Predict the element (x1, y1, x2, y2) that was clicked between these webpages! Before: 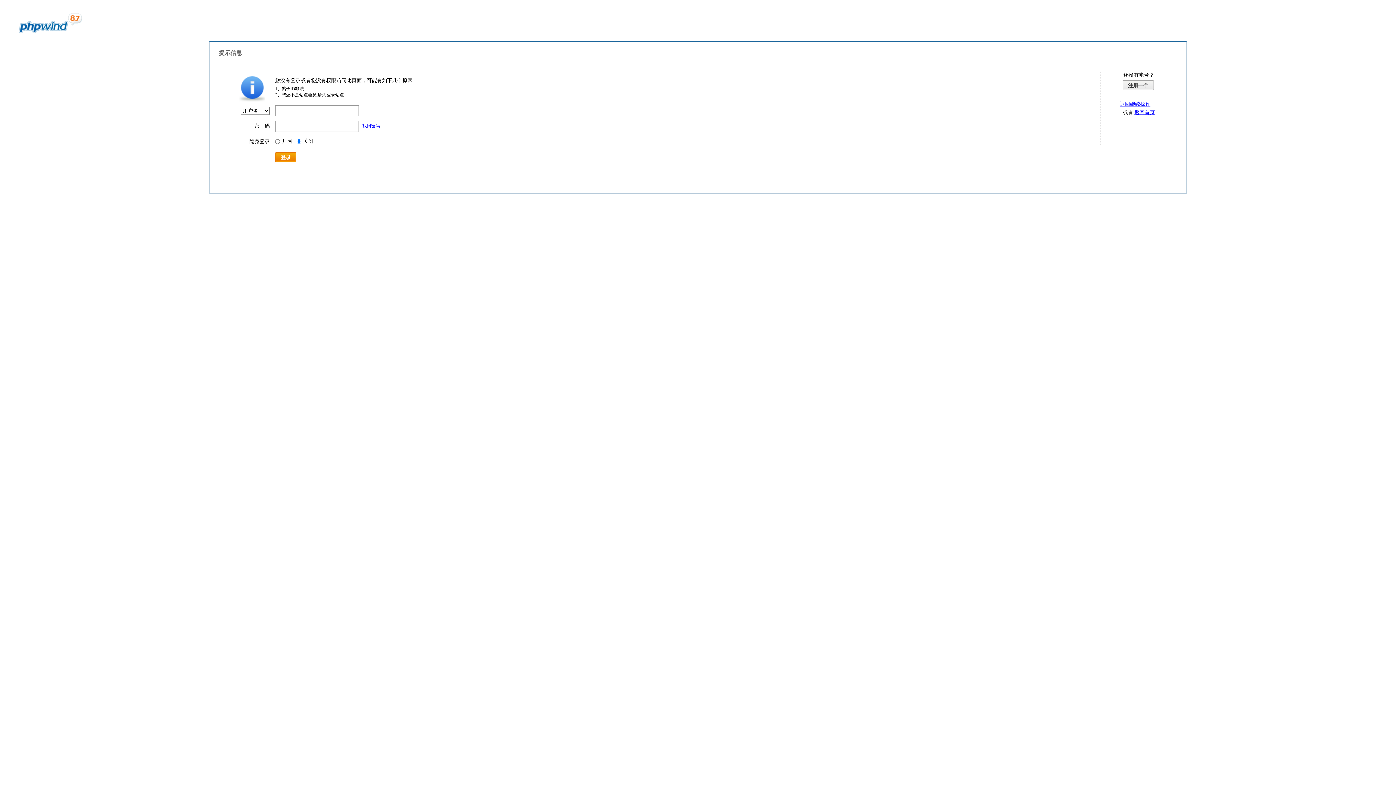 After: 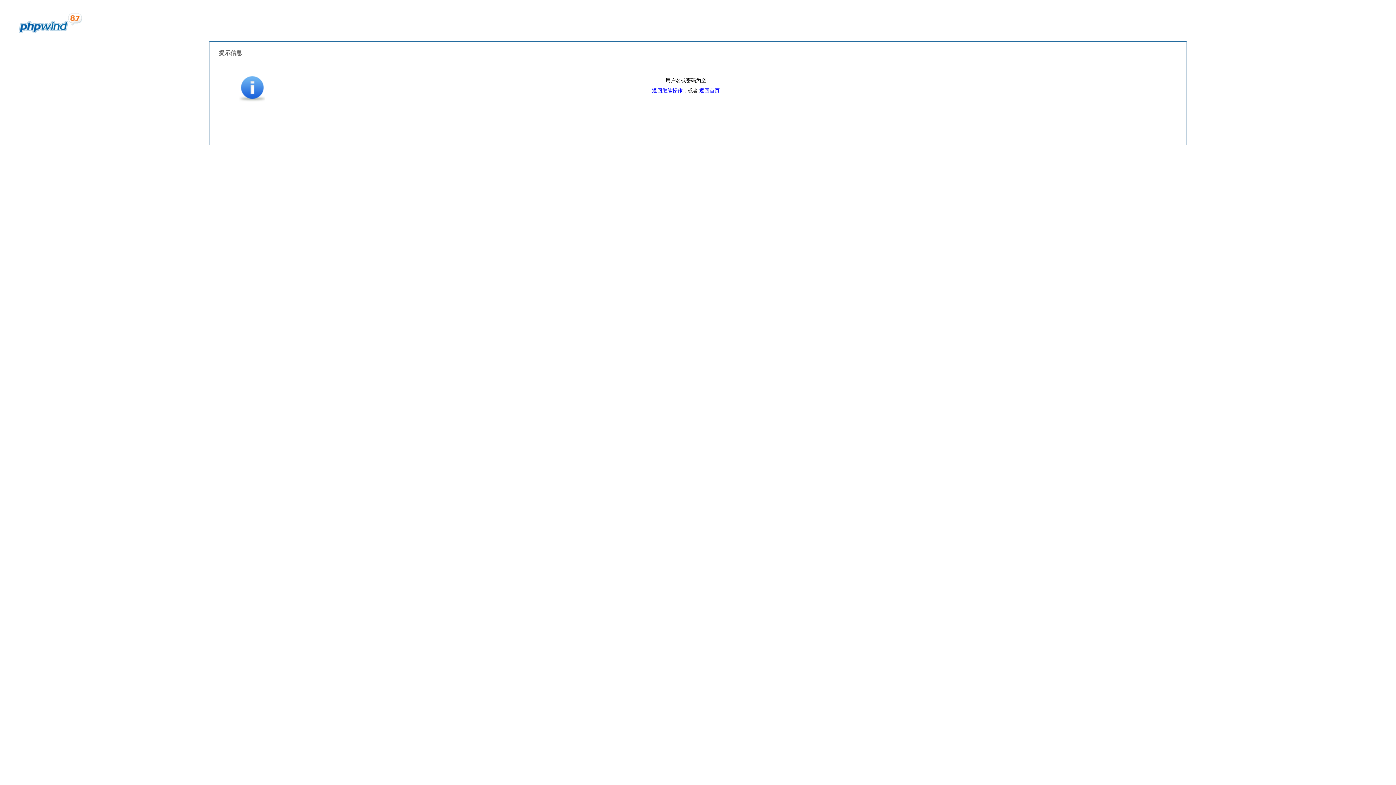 Action: label: 登录 bbox: (275, 152, 296, 162)